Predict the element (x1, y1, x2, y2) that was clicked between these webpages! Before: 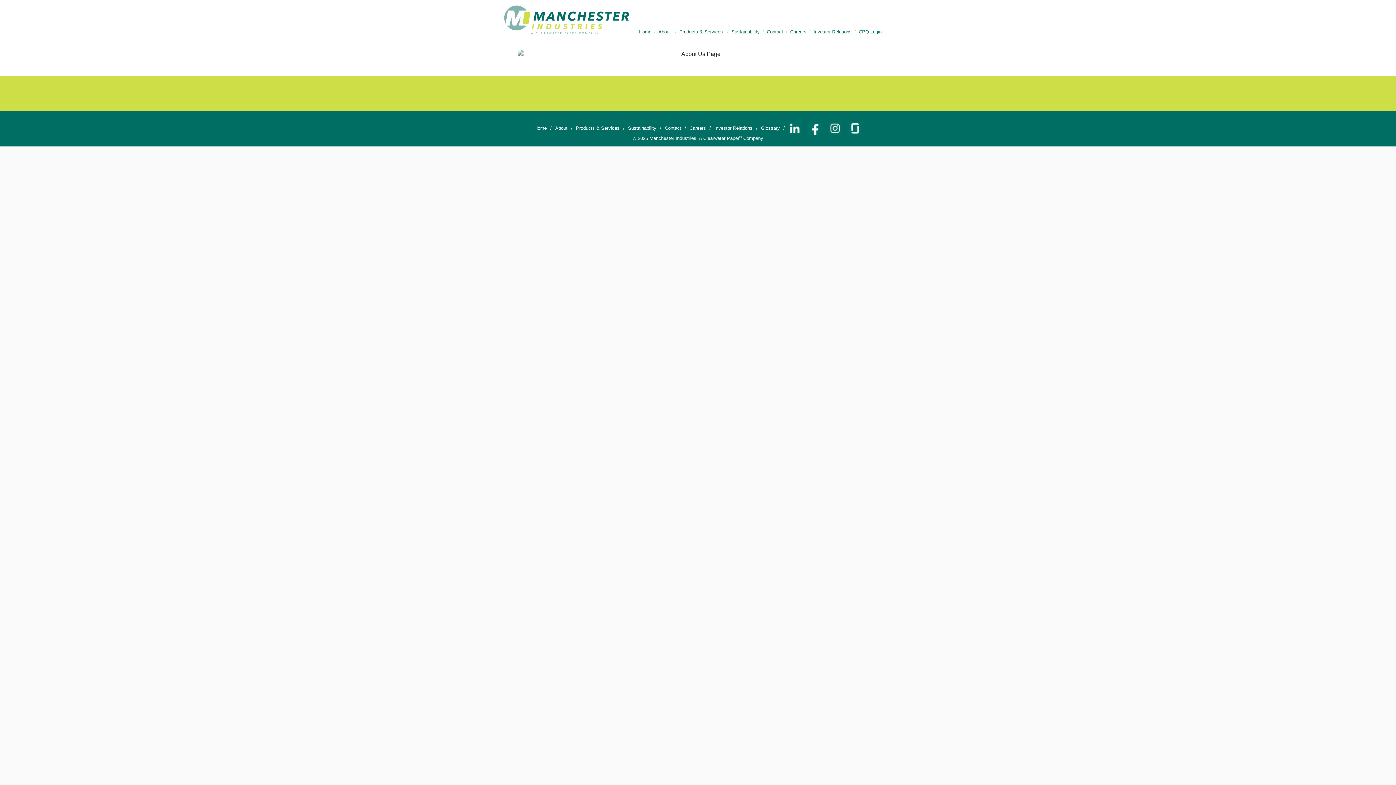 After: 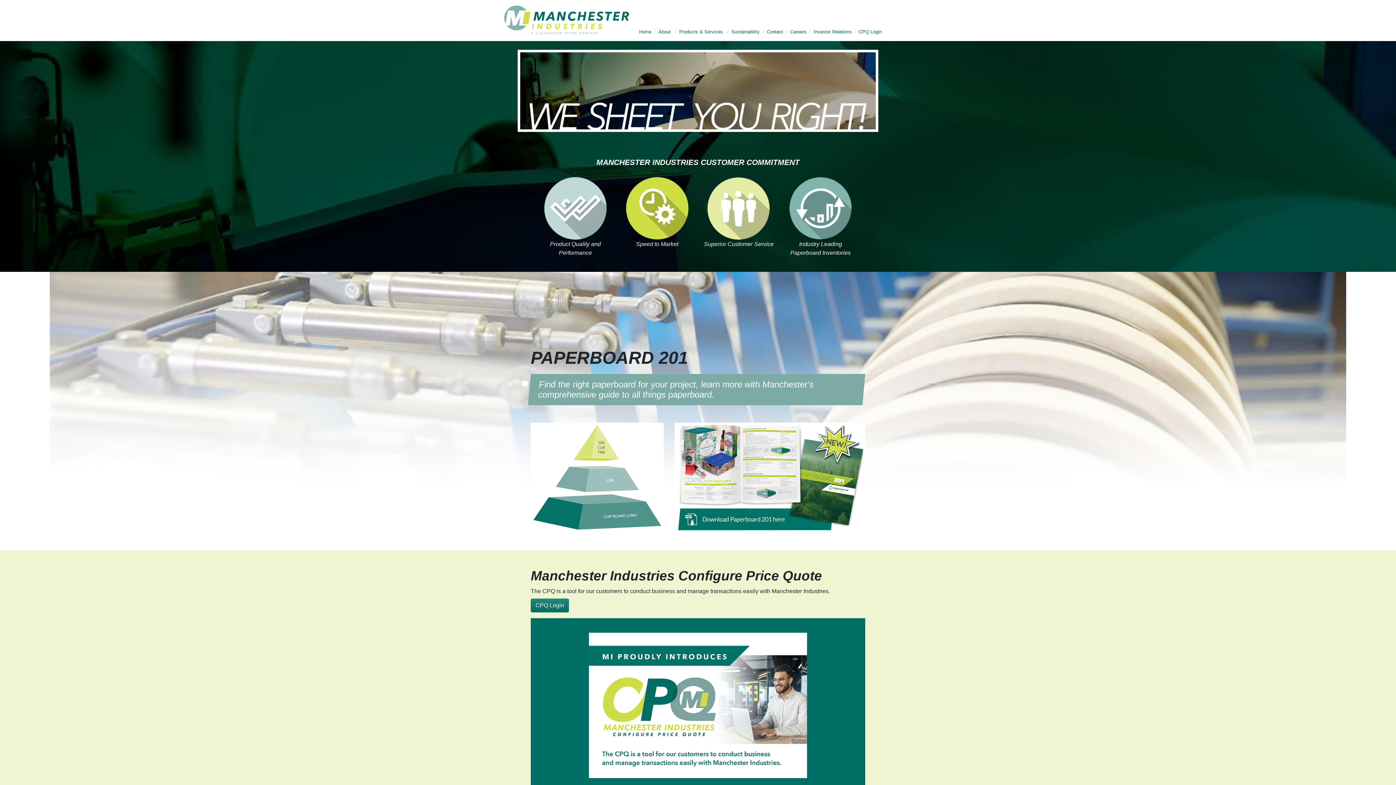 Action: bbox: (502, 2, 630, 38)